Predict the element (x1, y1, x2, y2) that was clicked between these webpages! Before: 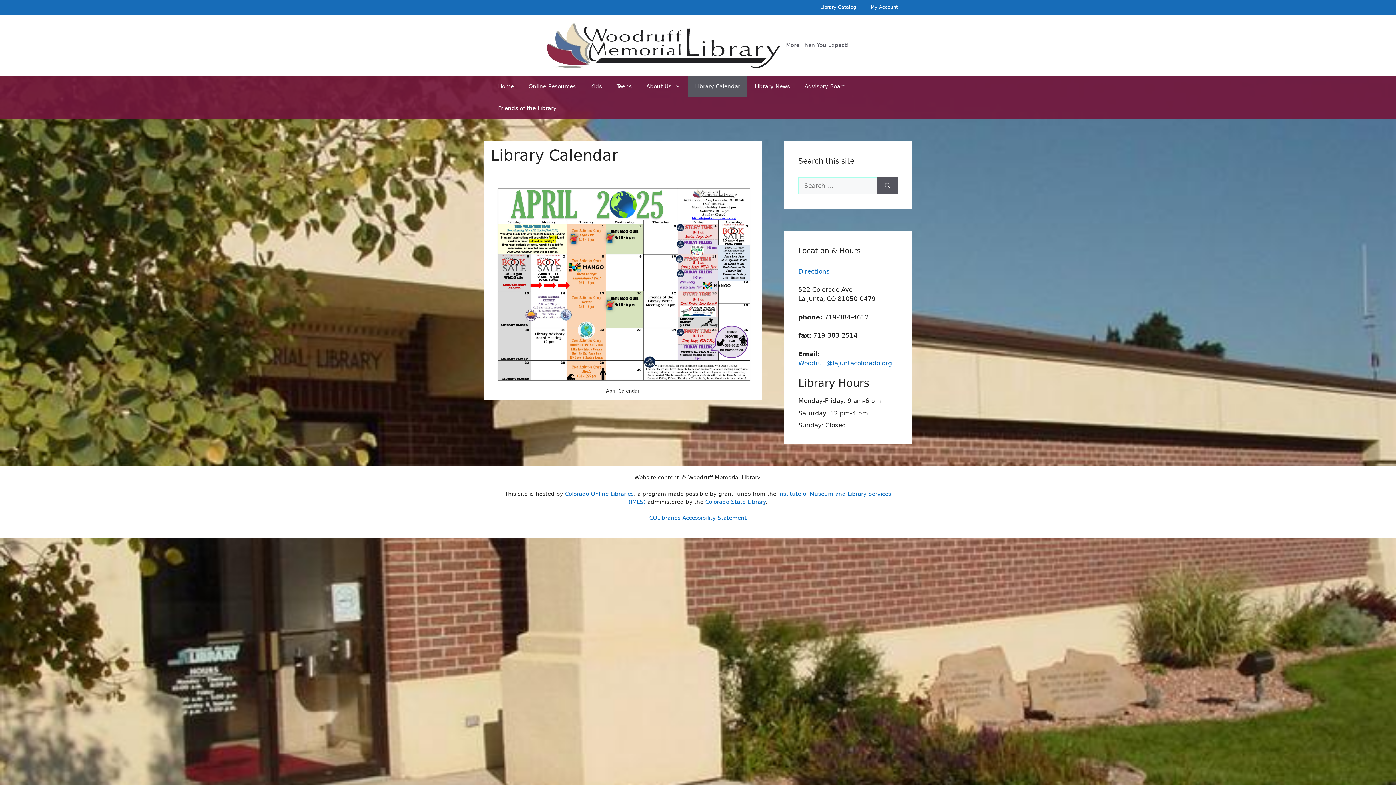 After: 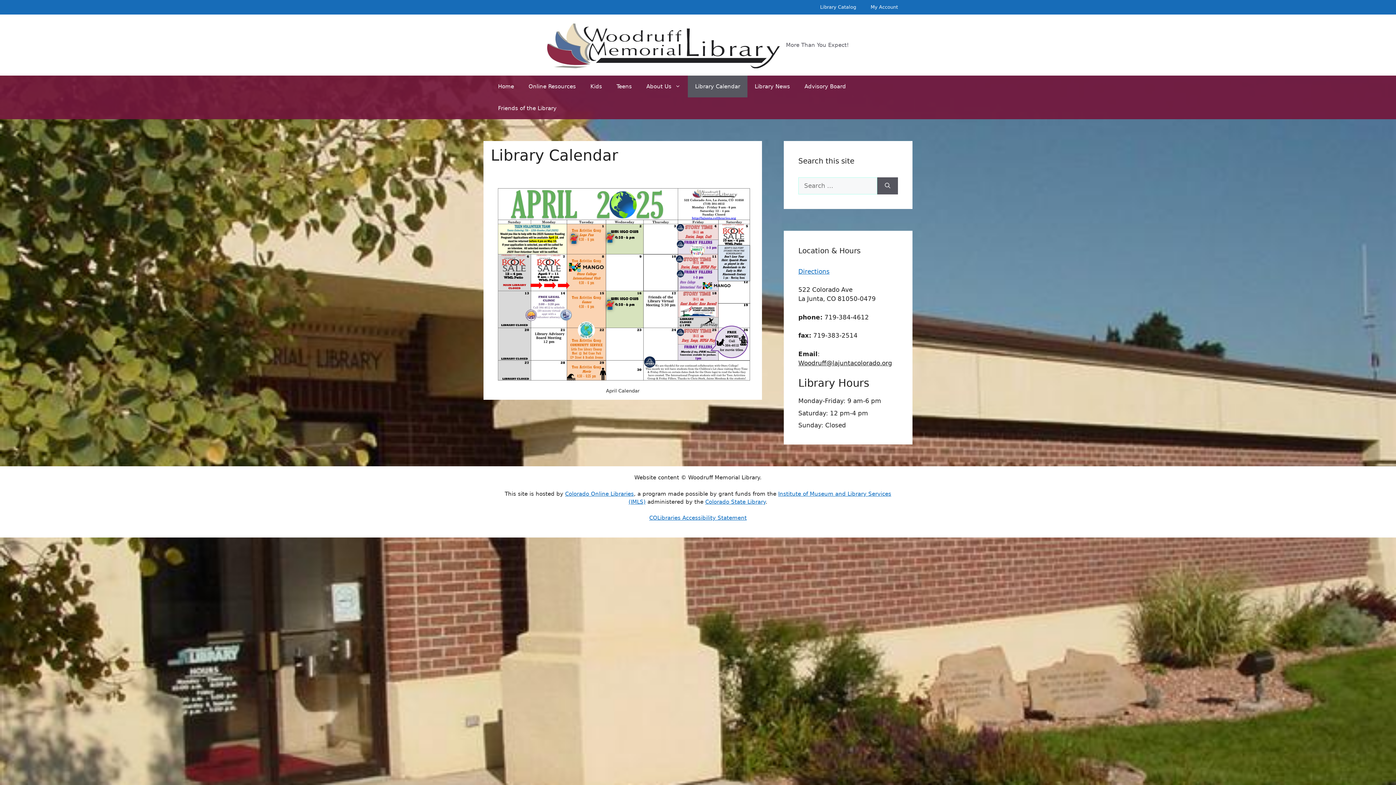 Action: label: Woodruff@lajuntacolorado.org bbox: (798, 359, 892, 366)